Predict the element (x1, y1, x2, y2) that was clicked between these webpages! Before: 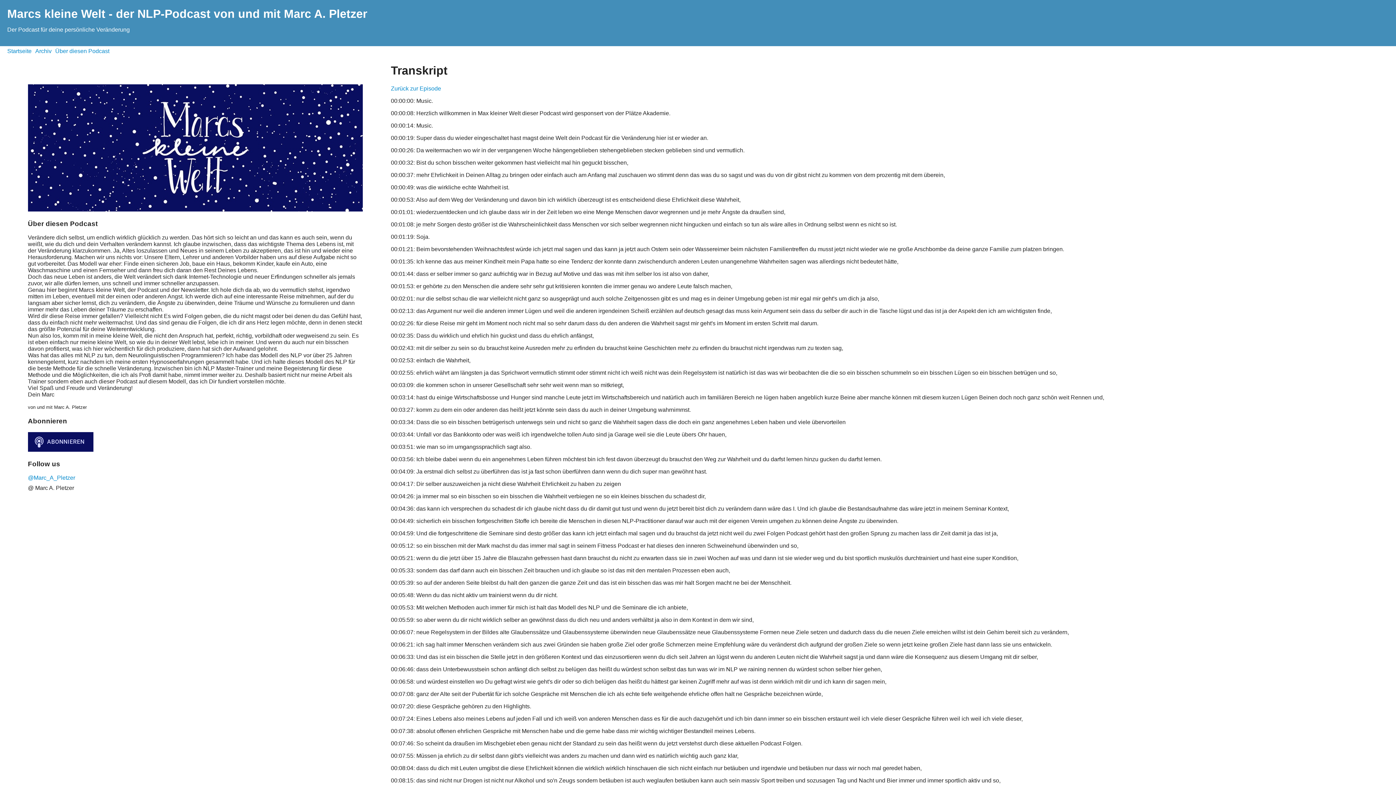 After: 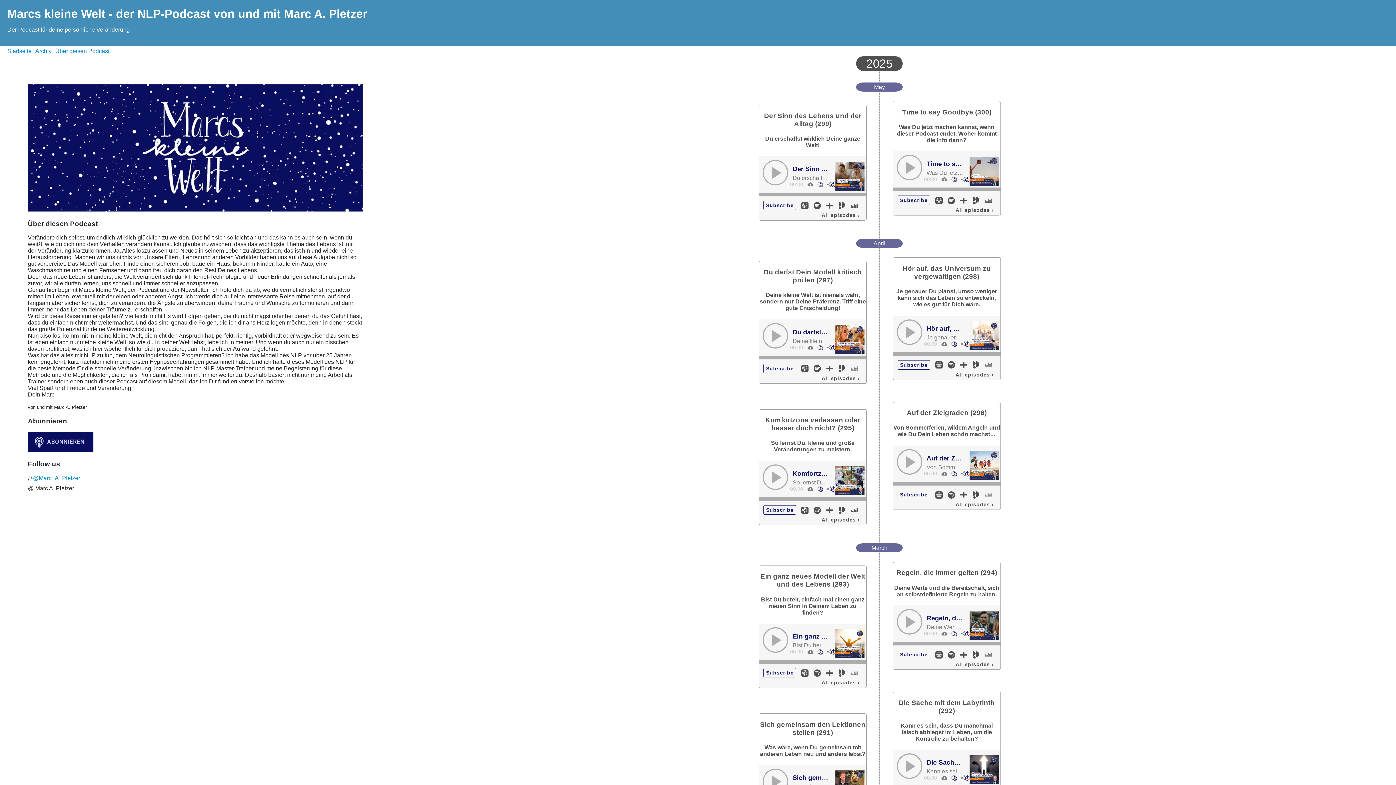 Action: bbox: (7, 7, 1389, 33) label: Marcs kleine Welt - der NLP-Podcast von und mit Marc A. Pletzer

Der Podcast für deine persönliche Veränderung